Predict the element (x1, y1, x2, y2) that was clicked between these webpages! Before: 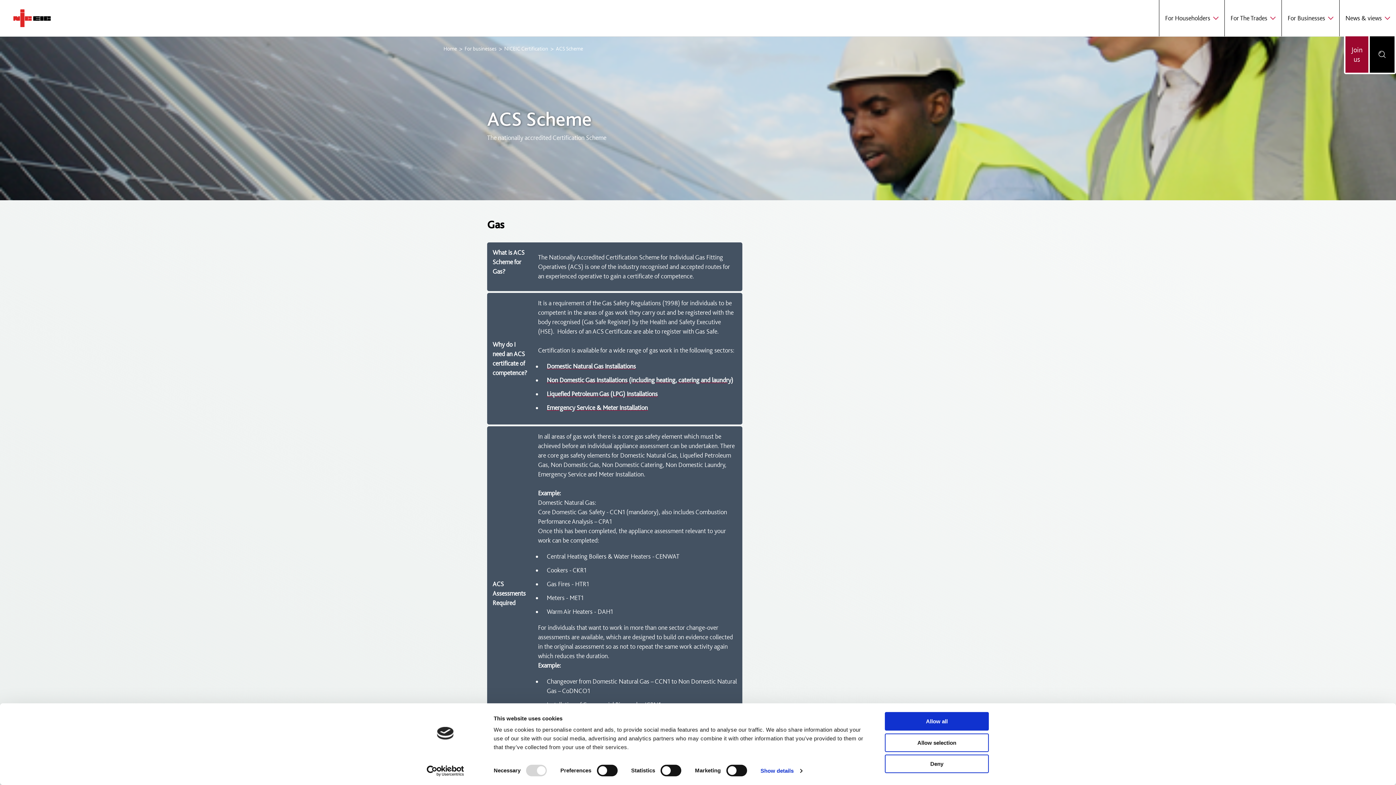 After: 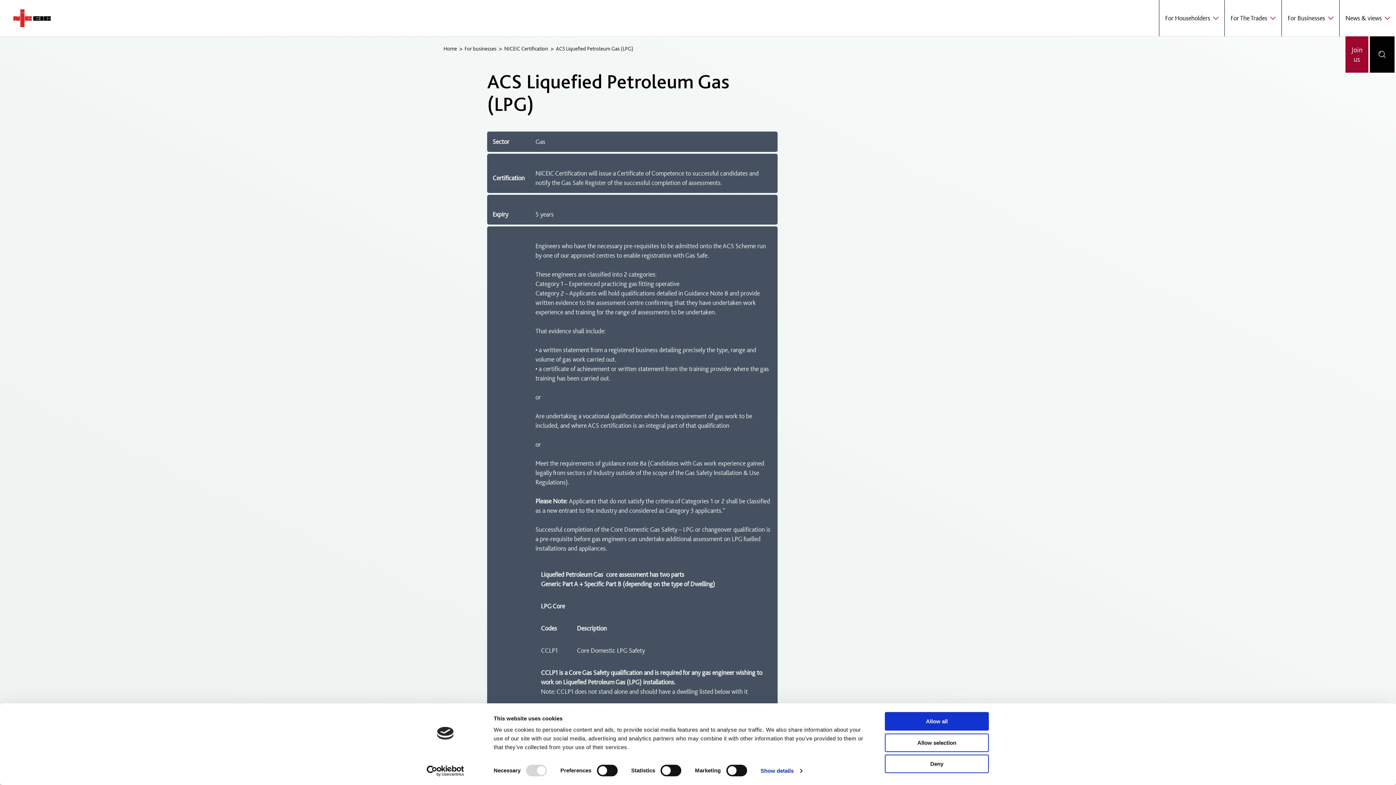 Action: label: Liquefied Petroleum Gas (LPG) Installations bbox: (546, 390, 657, 397)